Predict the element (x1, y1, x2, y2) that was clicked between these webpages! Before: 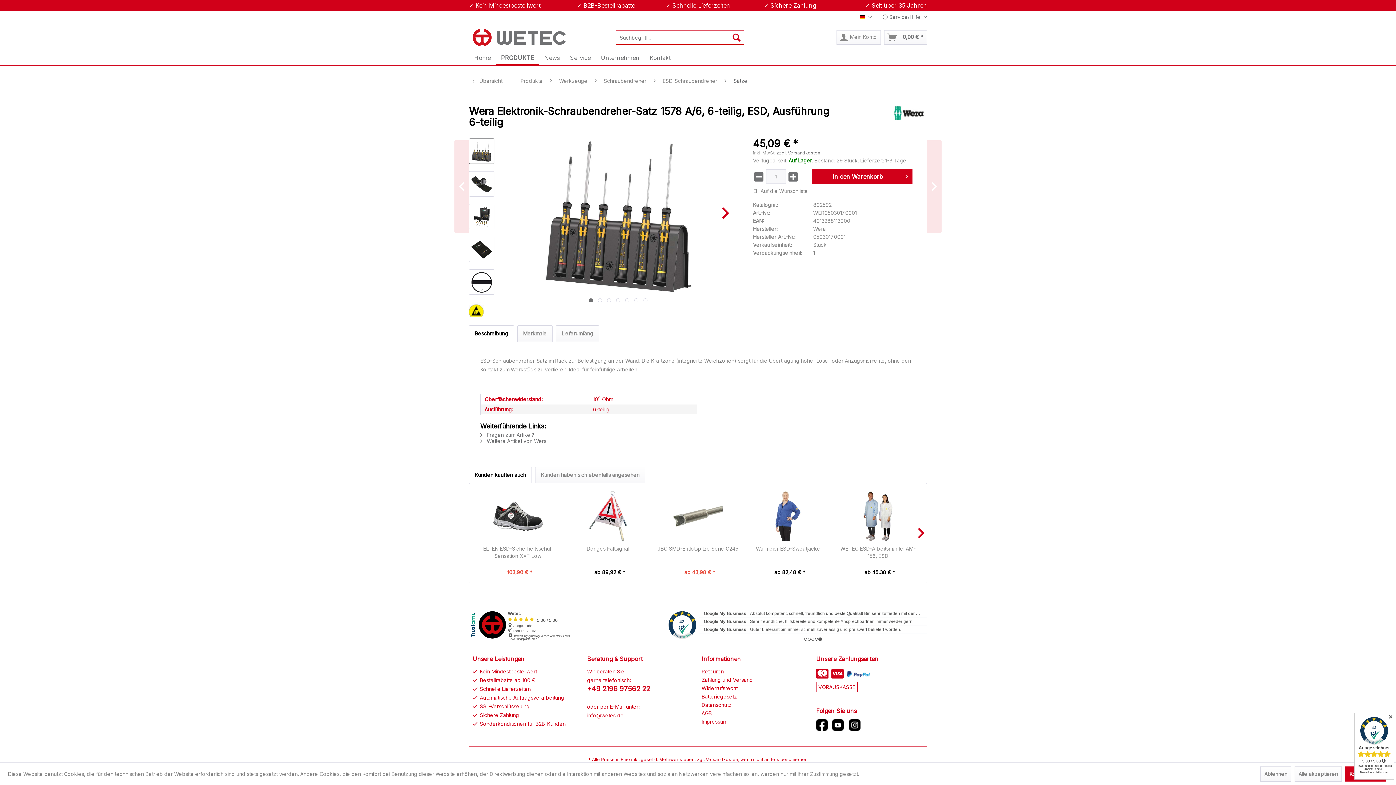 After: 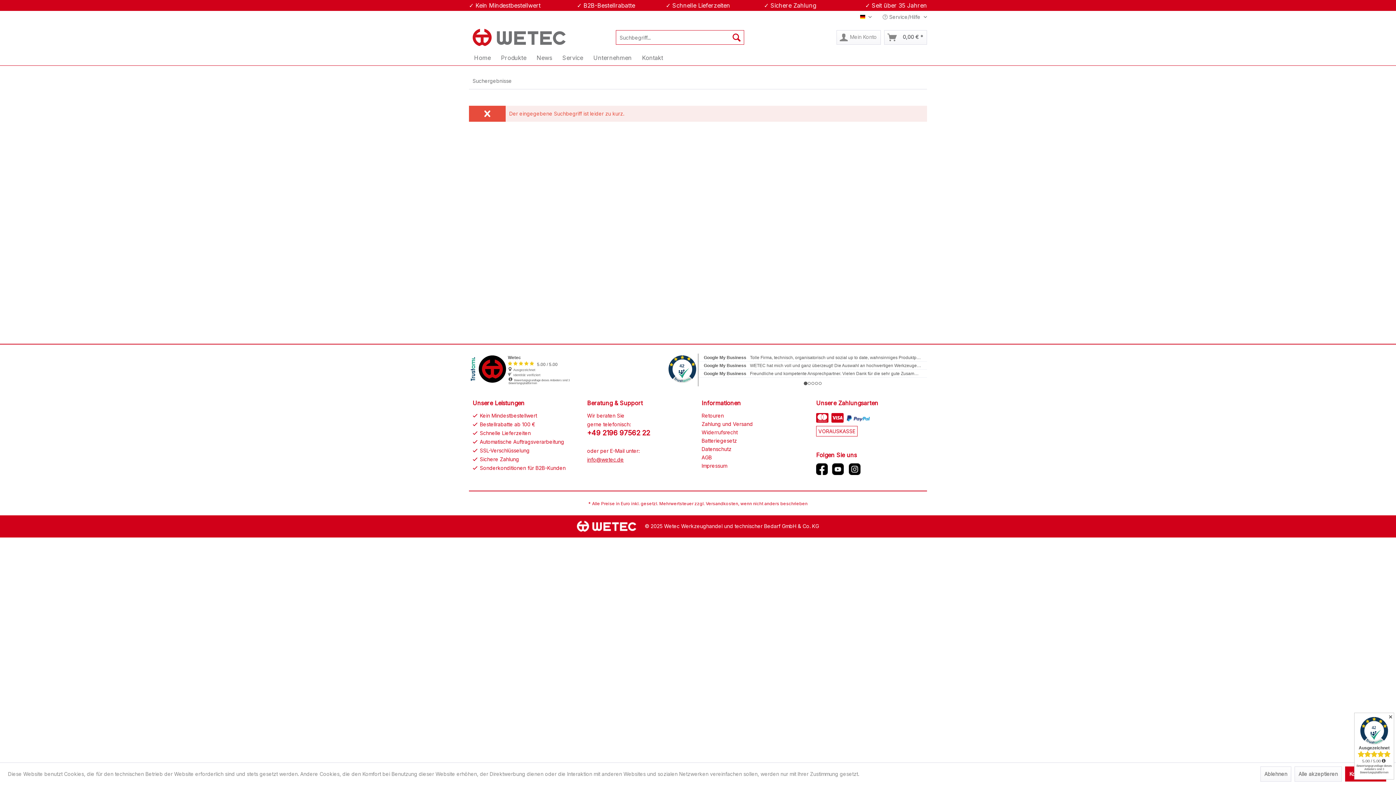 Action: label: Suchen bbox: (729, 30, 744, 44)